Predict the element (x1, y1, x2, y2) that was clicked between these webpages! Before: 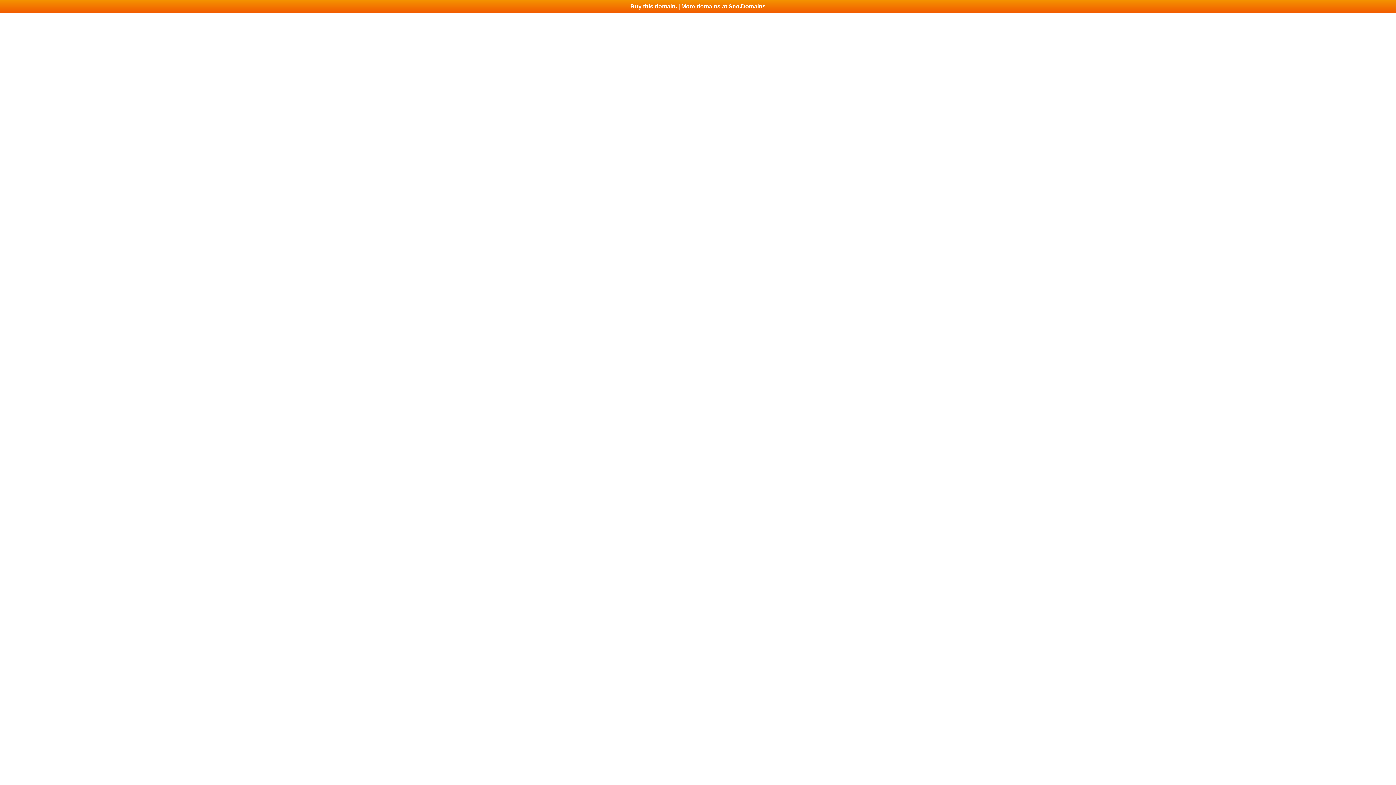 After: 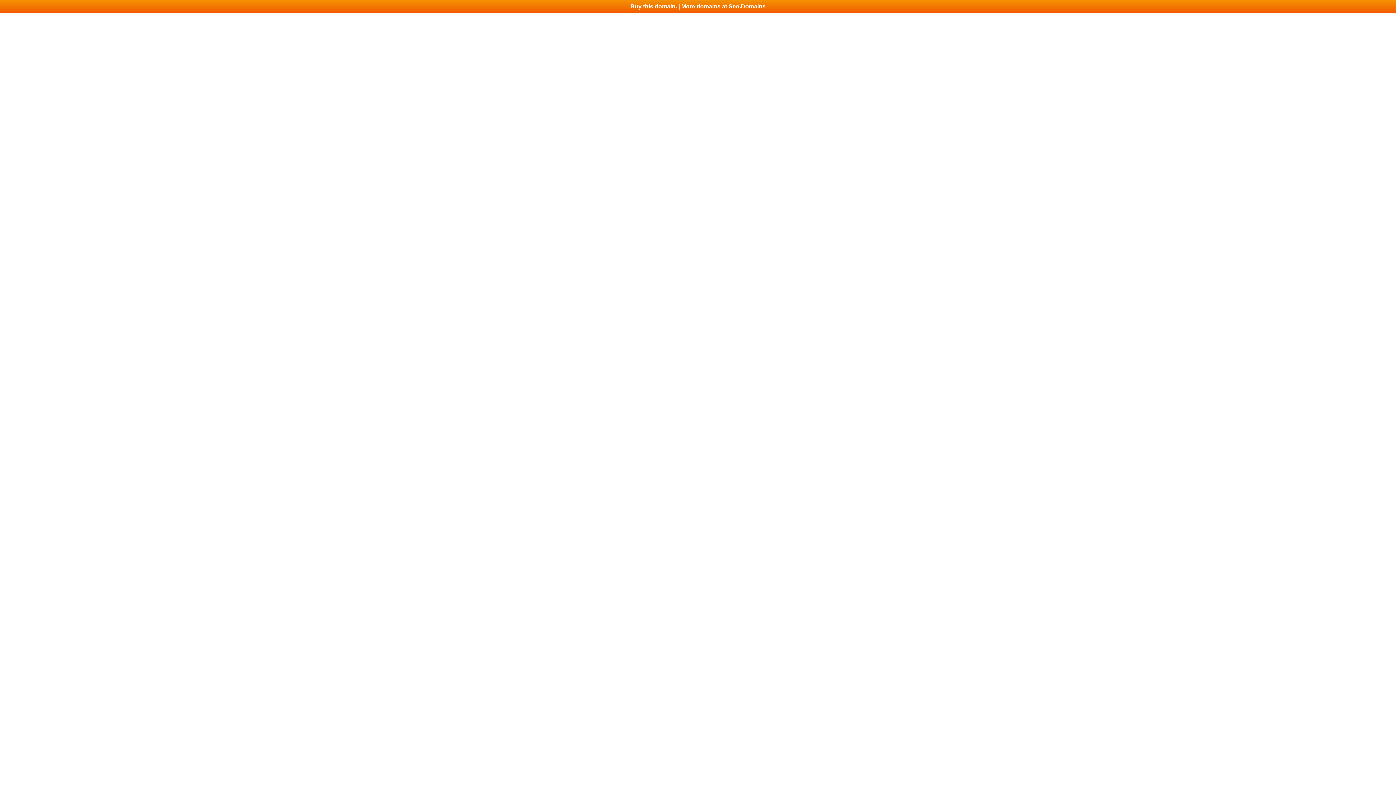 Action: label: Buy this domain. | More domains at Seo.Domains bbox: (0, 0, 1396, 13)